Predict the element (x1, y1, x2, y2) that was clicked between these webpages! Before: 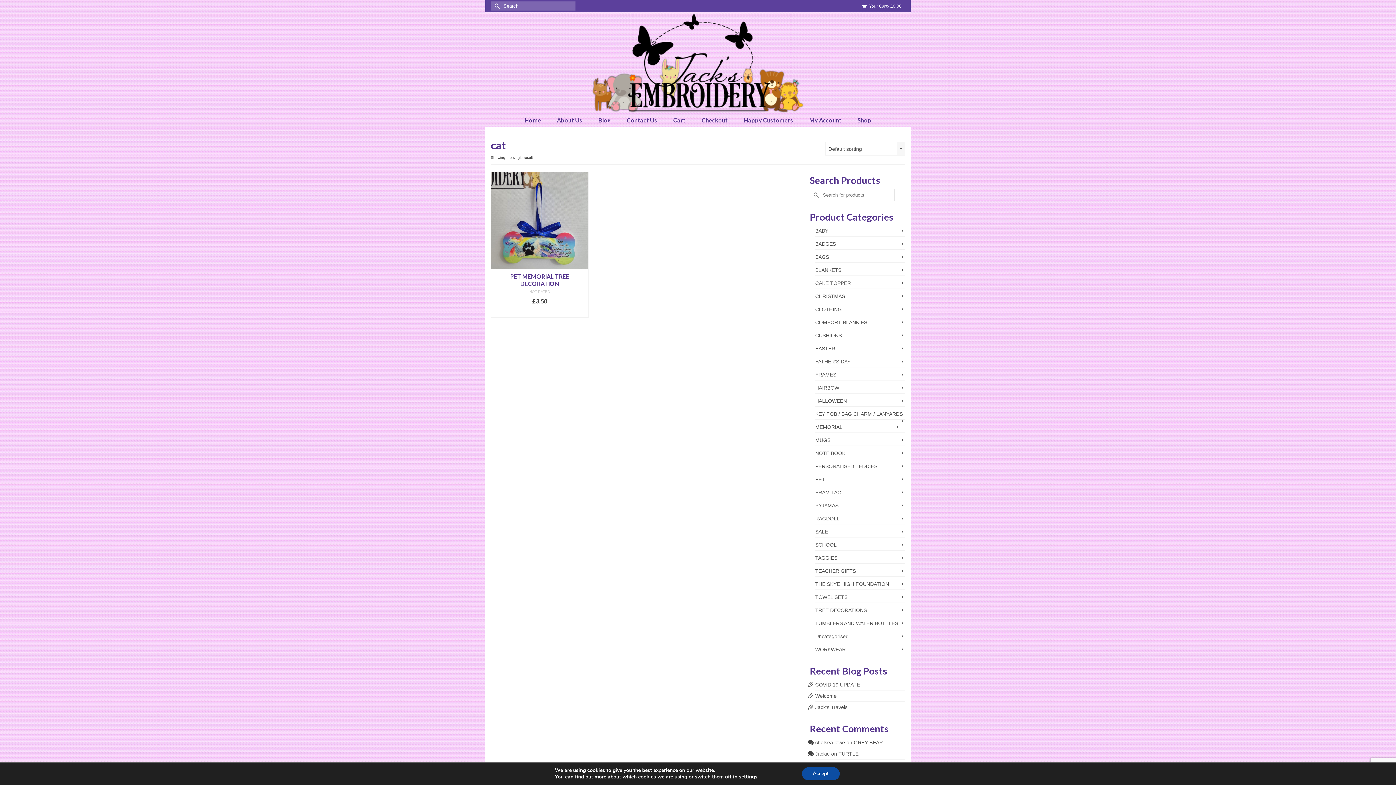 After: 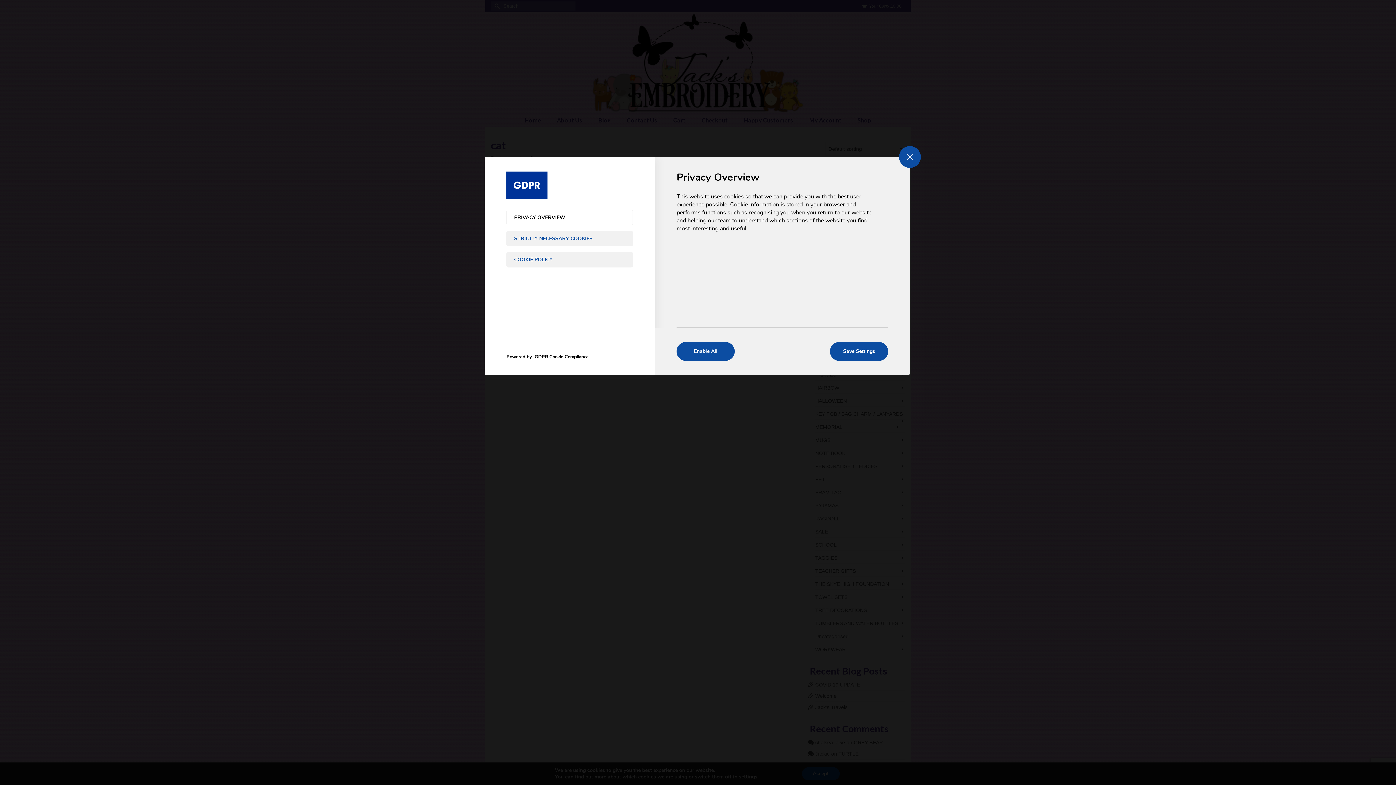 Action: label: settings bbox: (739, 774, 757, 780)